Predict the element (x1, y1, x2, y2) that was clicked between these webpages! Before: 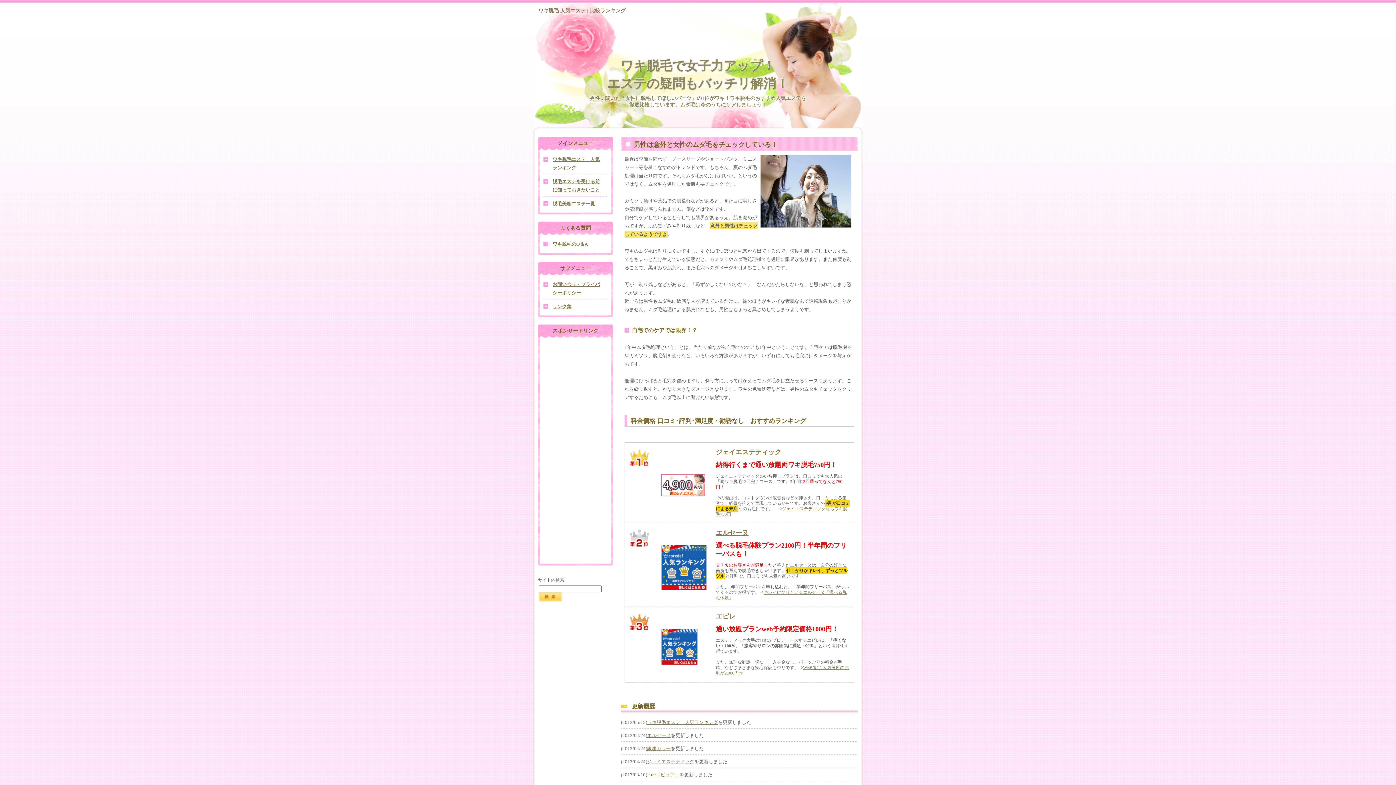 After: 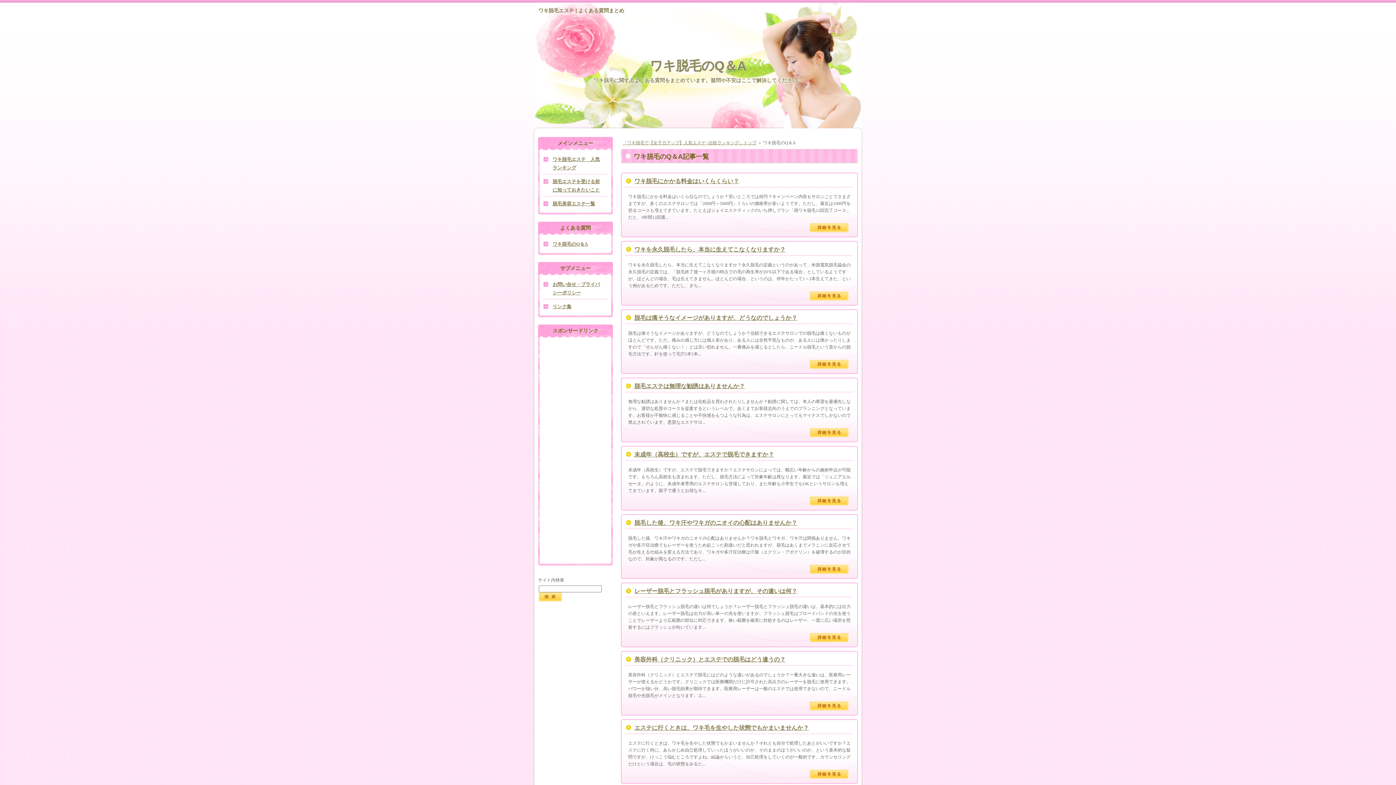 Action: bbox: (543, 236, 607, 250) label: ワキ脱毛のQ＆A